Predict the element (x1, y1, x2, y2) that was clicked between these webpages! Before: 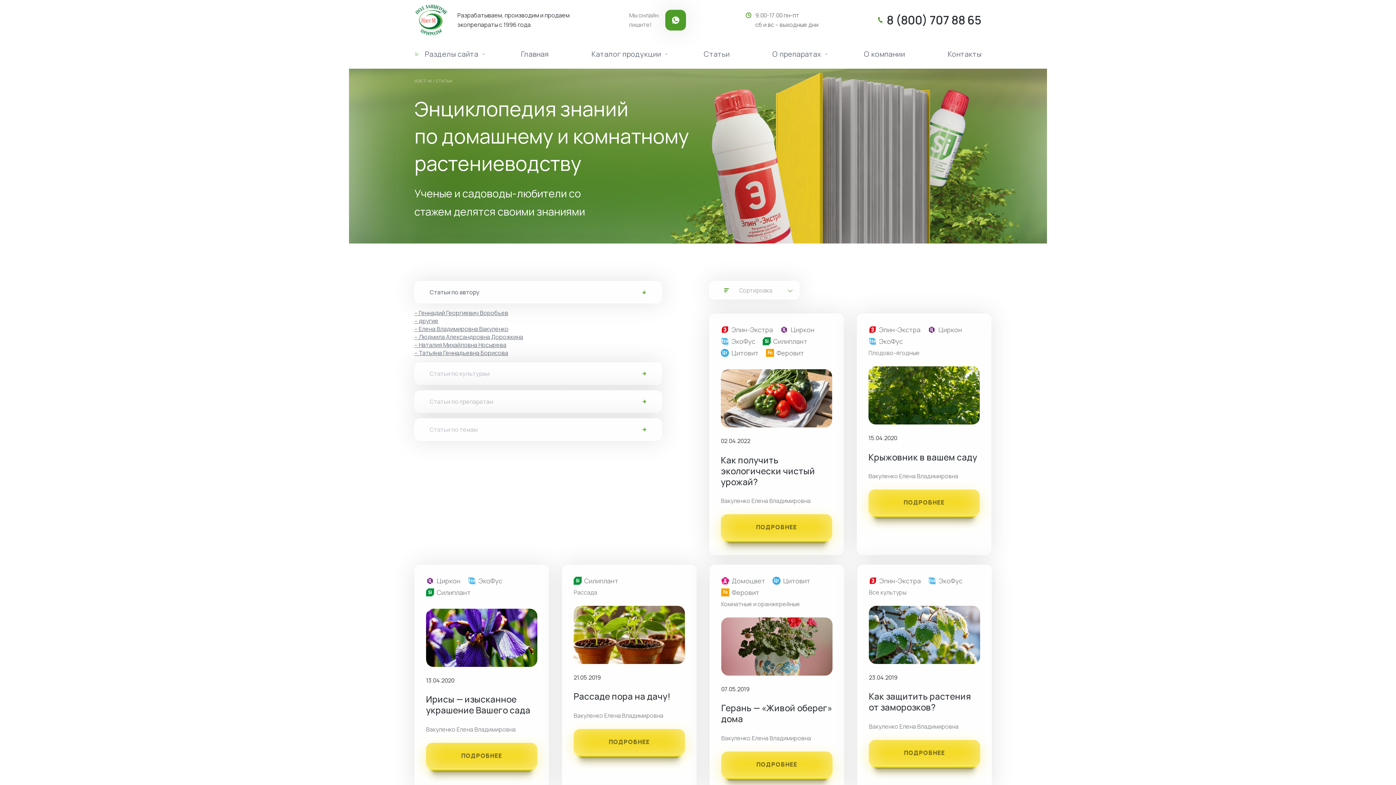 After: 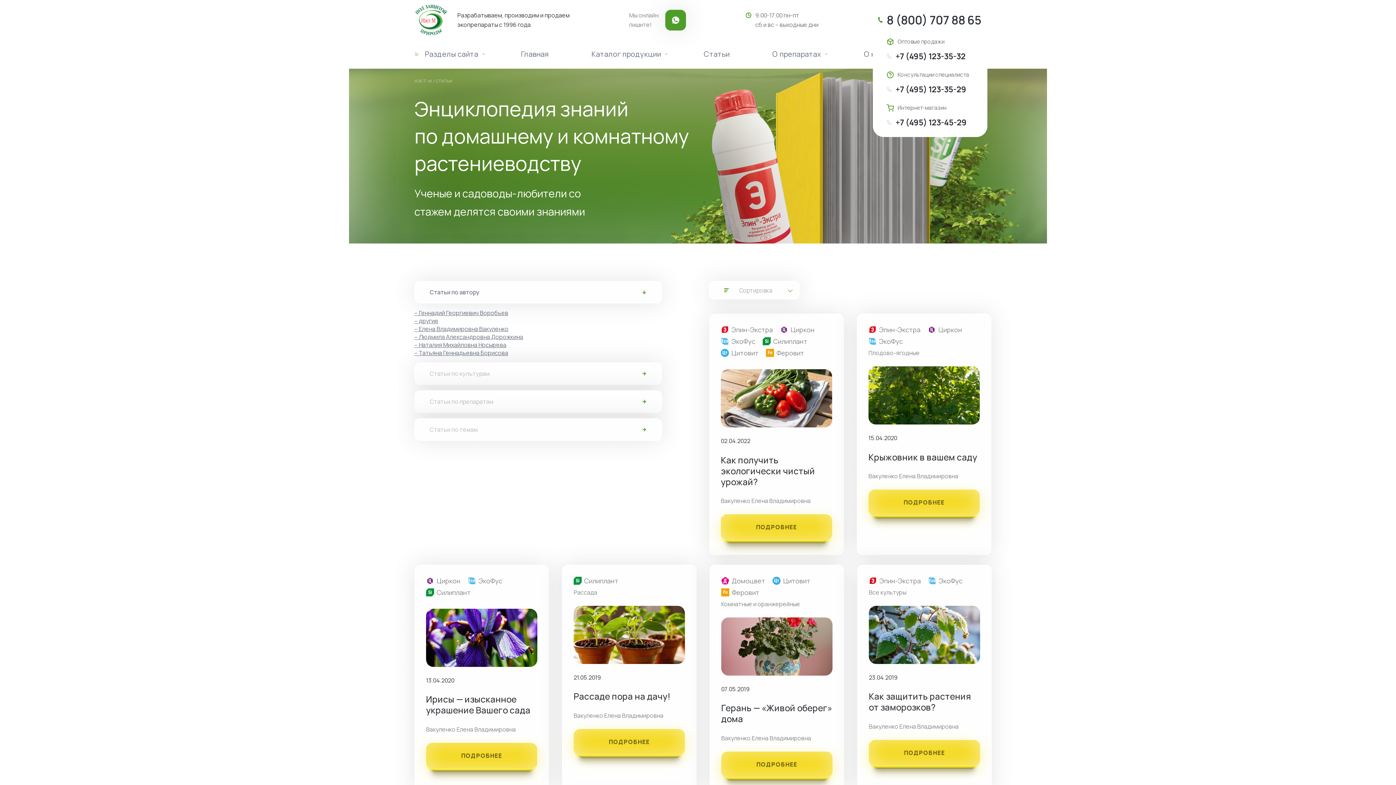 Action: bbox: (878, 12, 981, 28) label: 8 (800) 707 88 65